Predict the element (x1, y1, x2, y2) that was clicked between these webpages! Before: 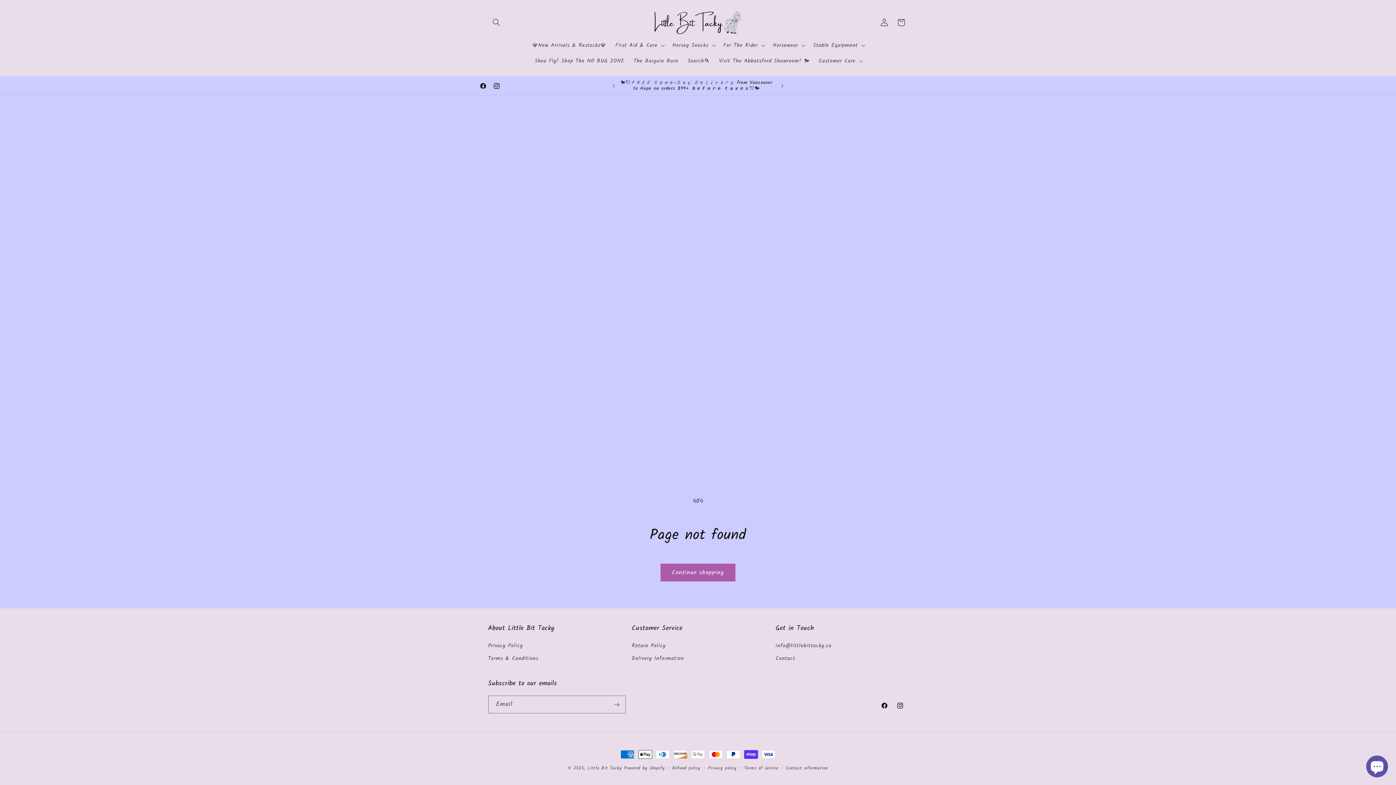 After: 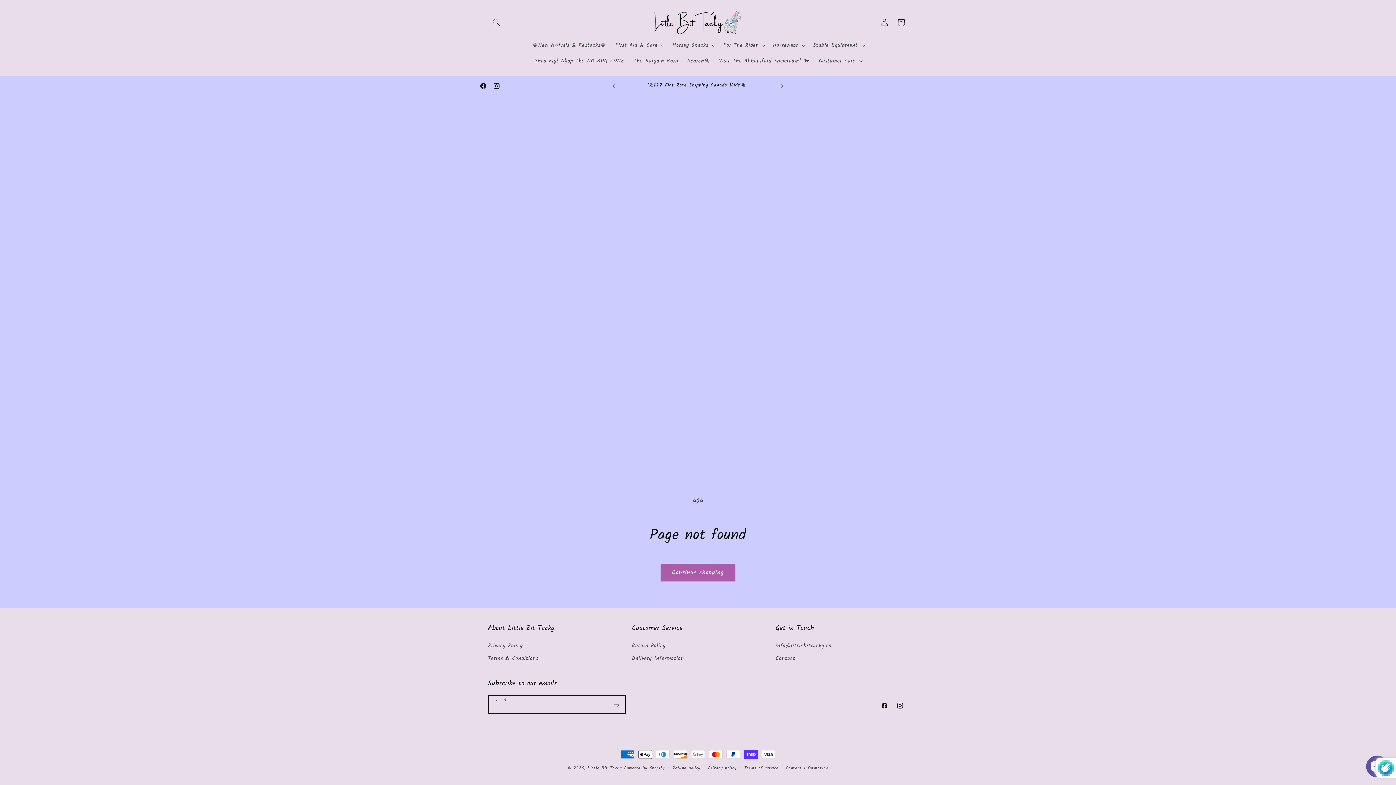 Action: bbox: (608, 696, 625, 713) label: Subscribe